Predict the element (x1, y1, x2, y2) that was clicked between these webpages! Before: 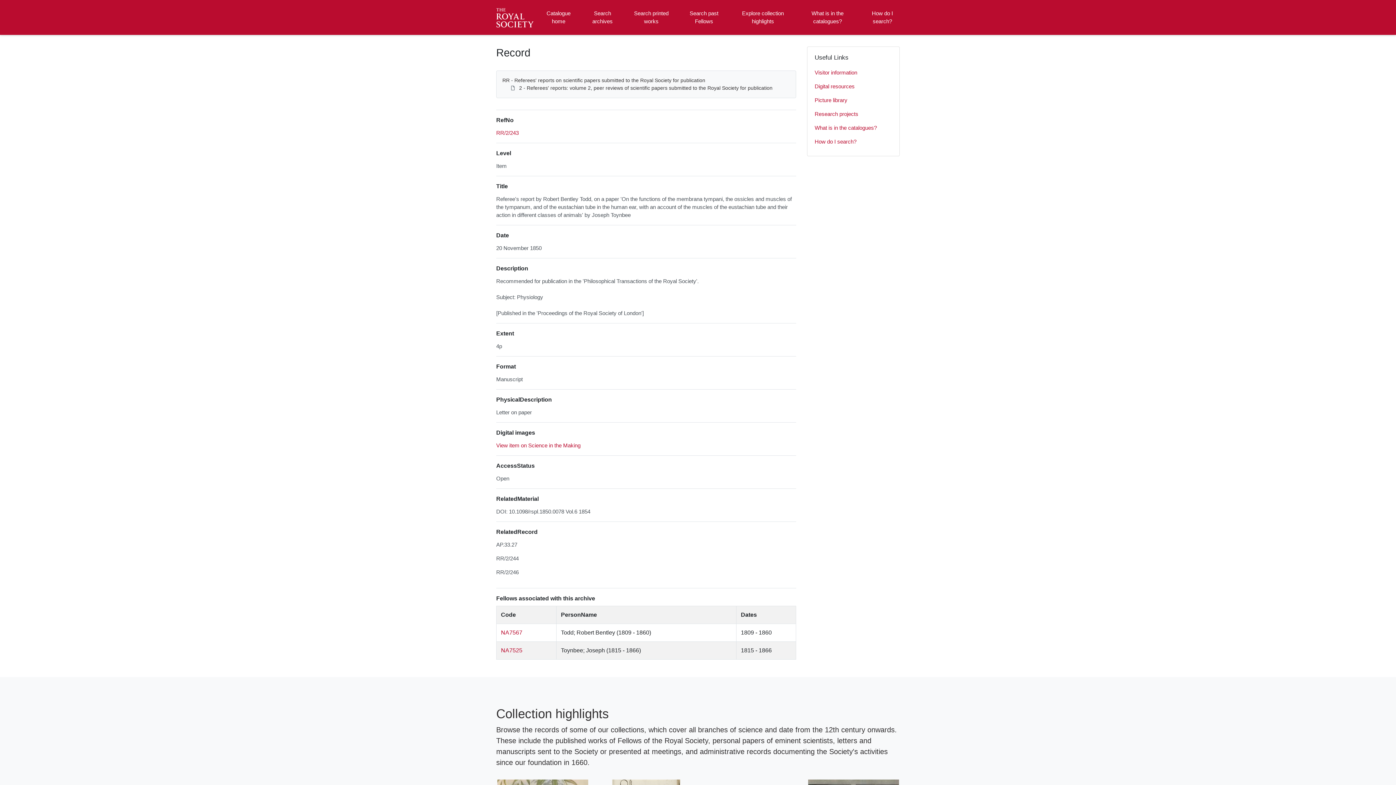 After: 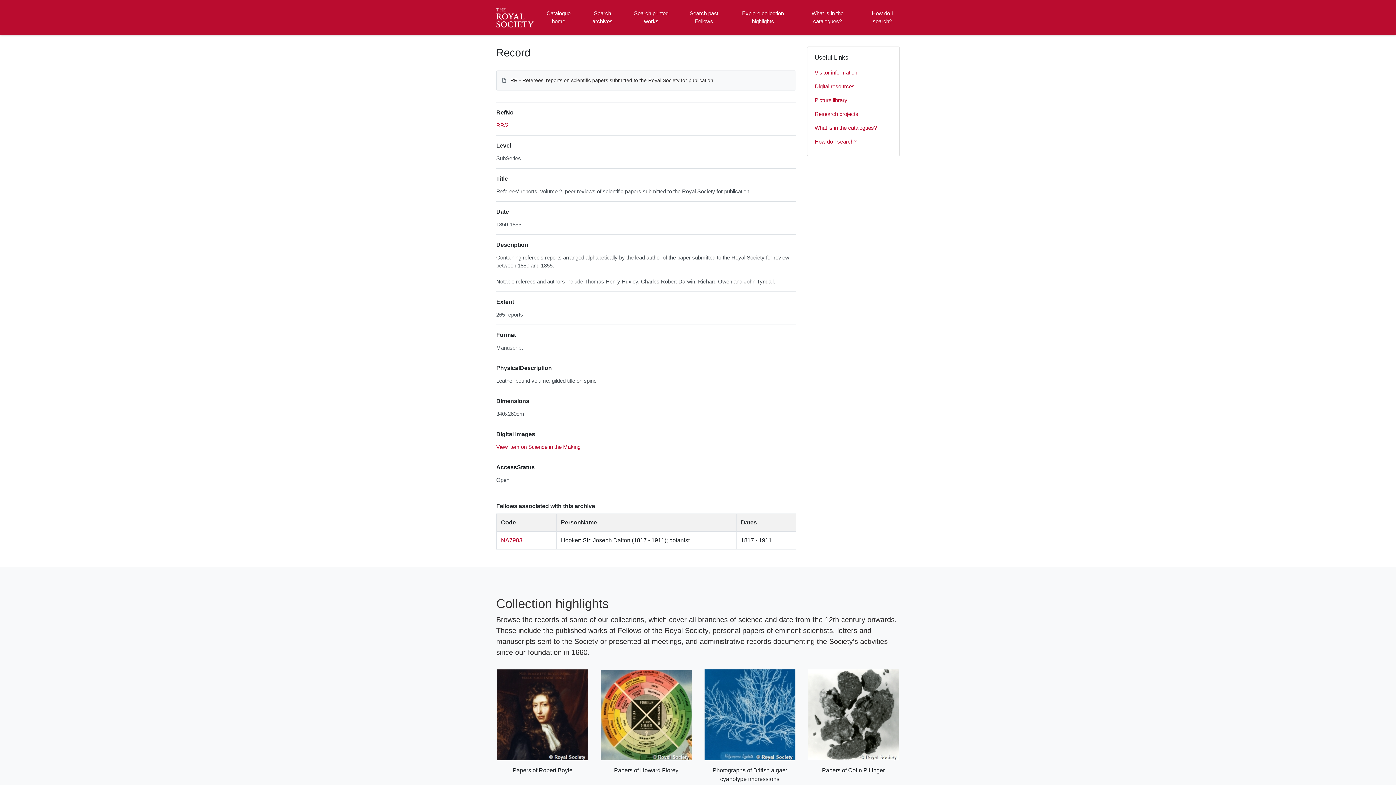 Action: bbox: (519, 85, 772, 90) label: 2 - Referees' reports: volume 2, peer reviews of scientific papers submitted to the Royal Society for publication